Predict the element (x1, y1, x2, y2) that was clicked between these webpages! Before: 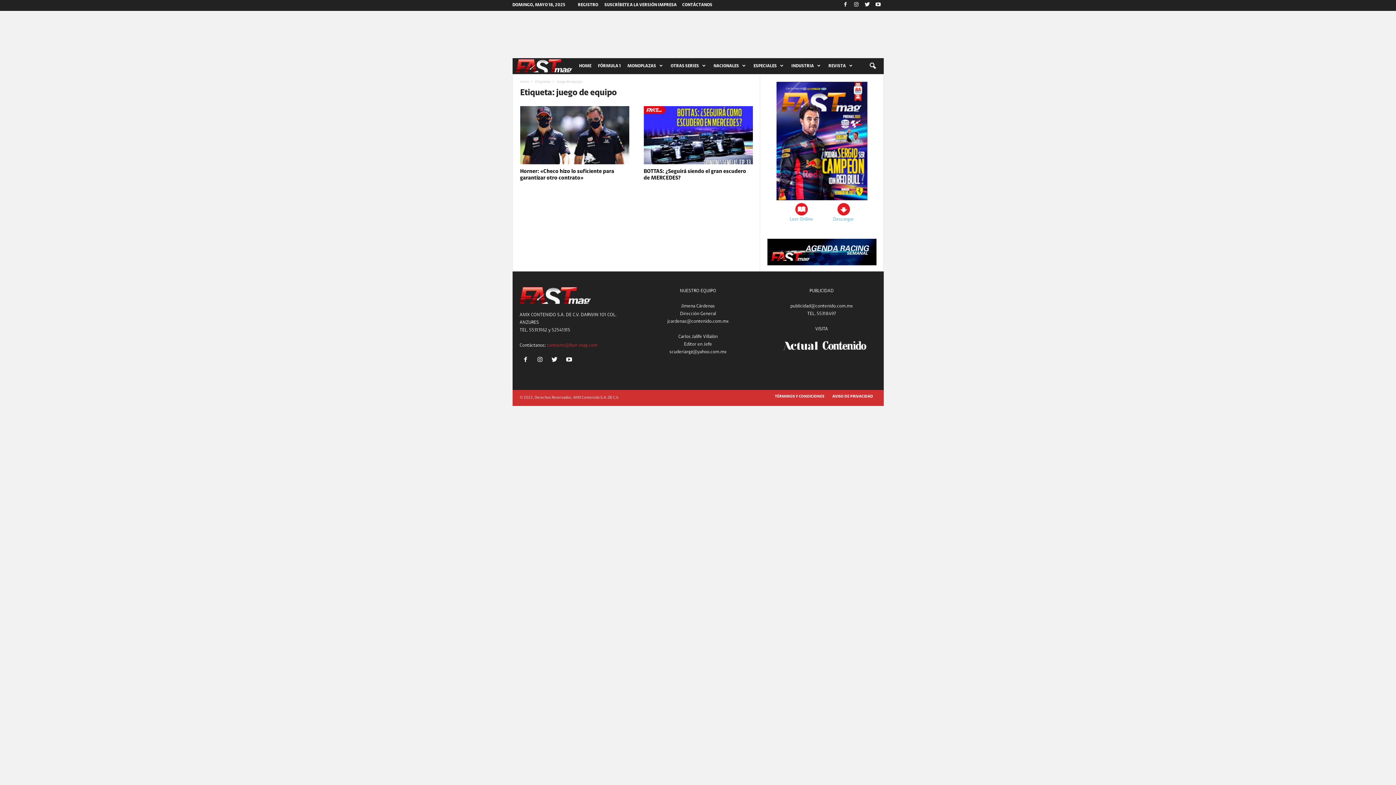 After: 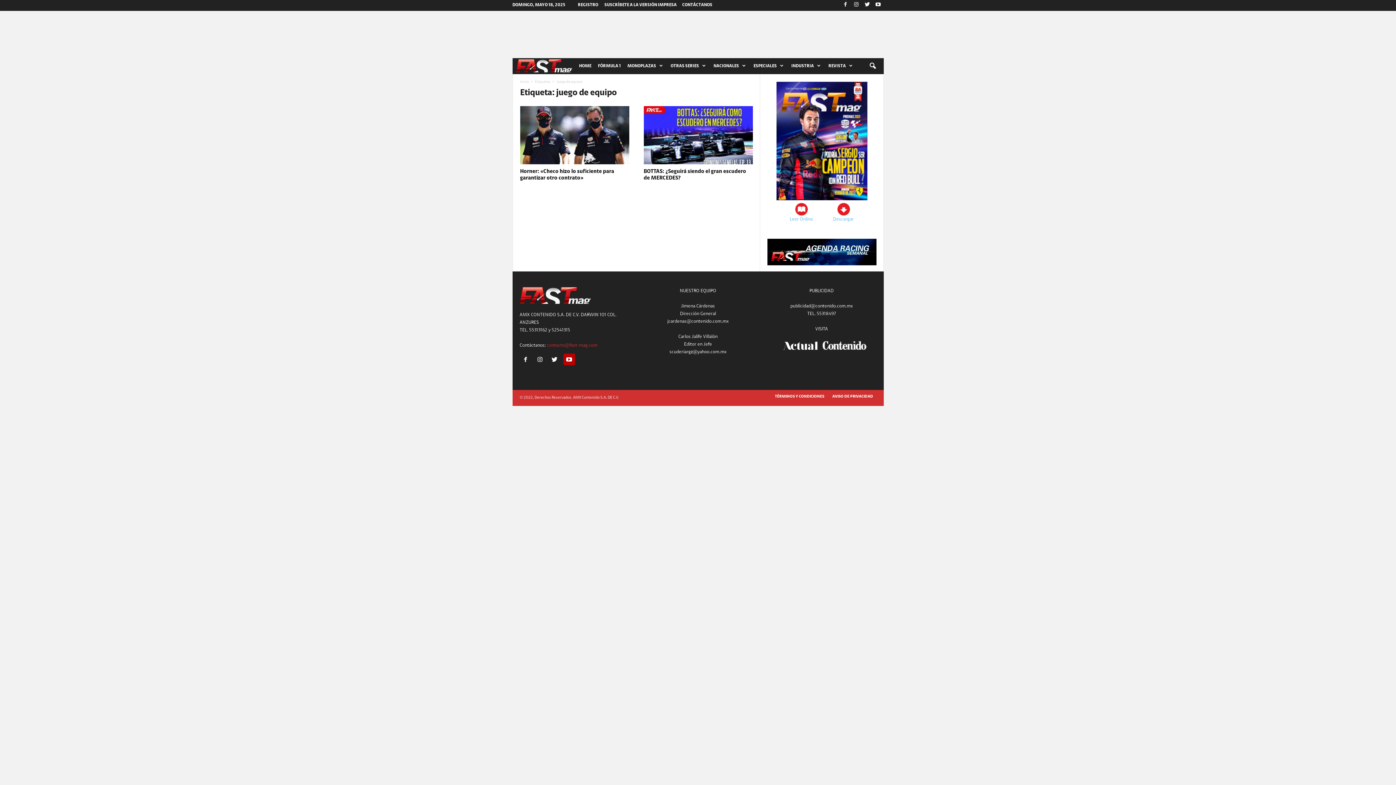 Action: bbox: (563, 358, 576, 363)